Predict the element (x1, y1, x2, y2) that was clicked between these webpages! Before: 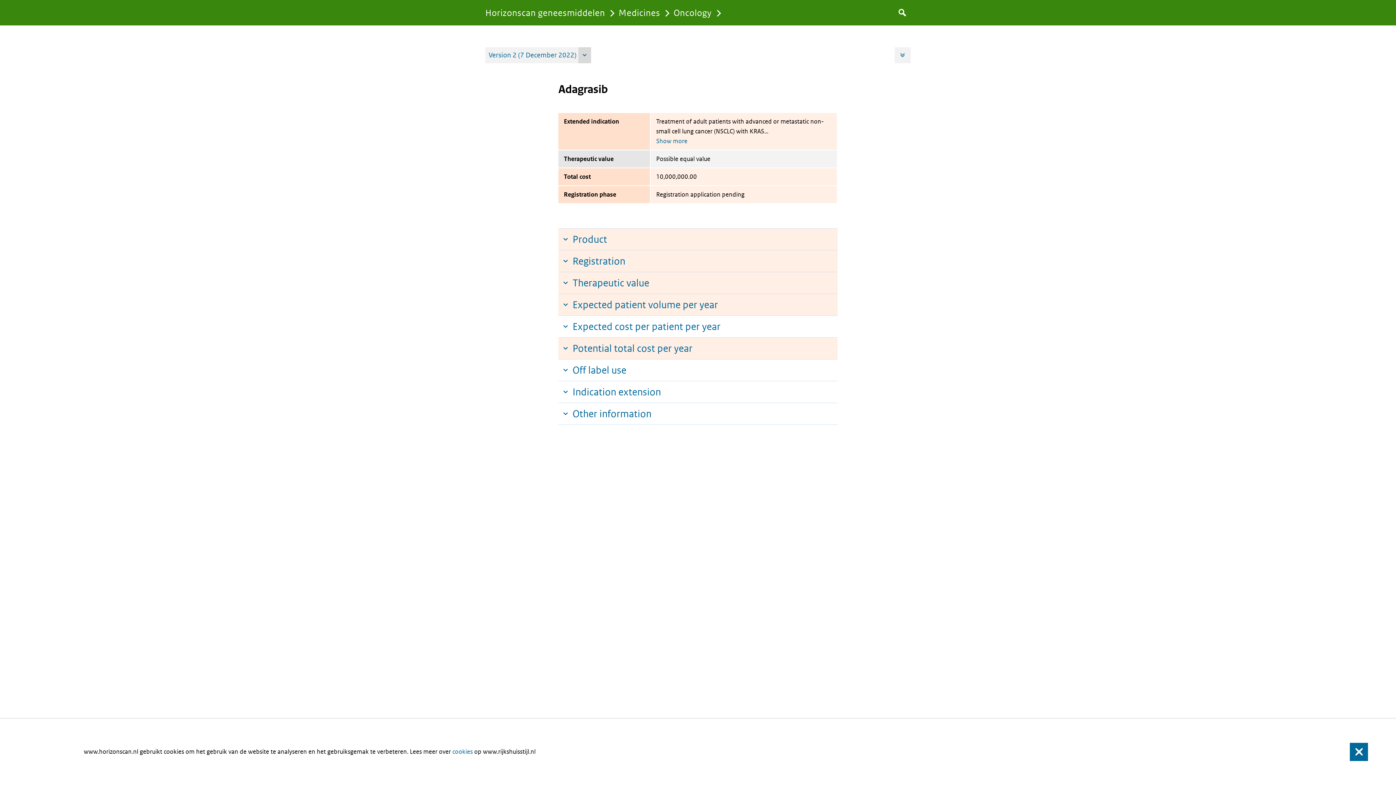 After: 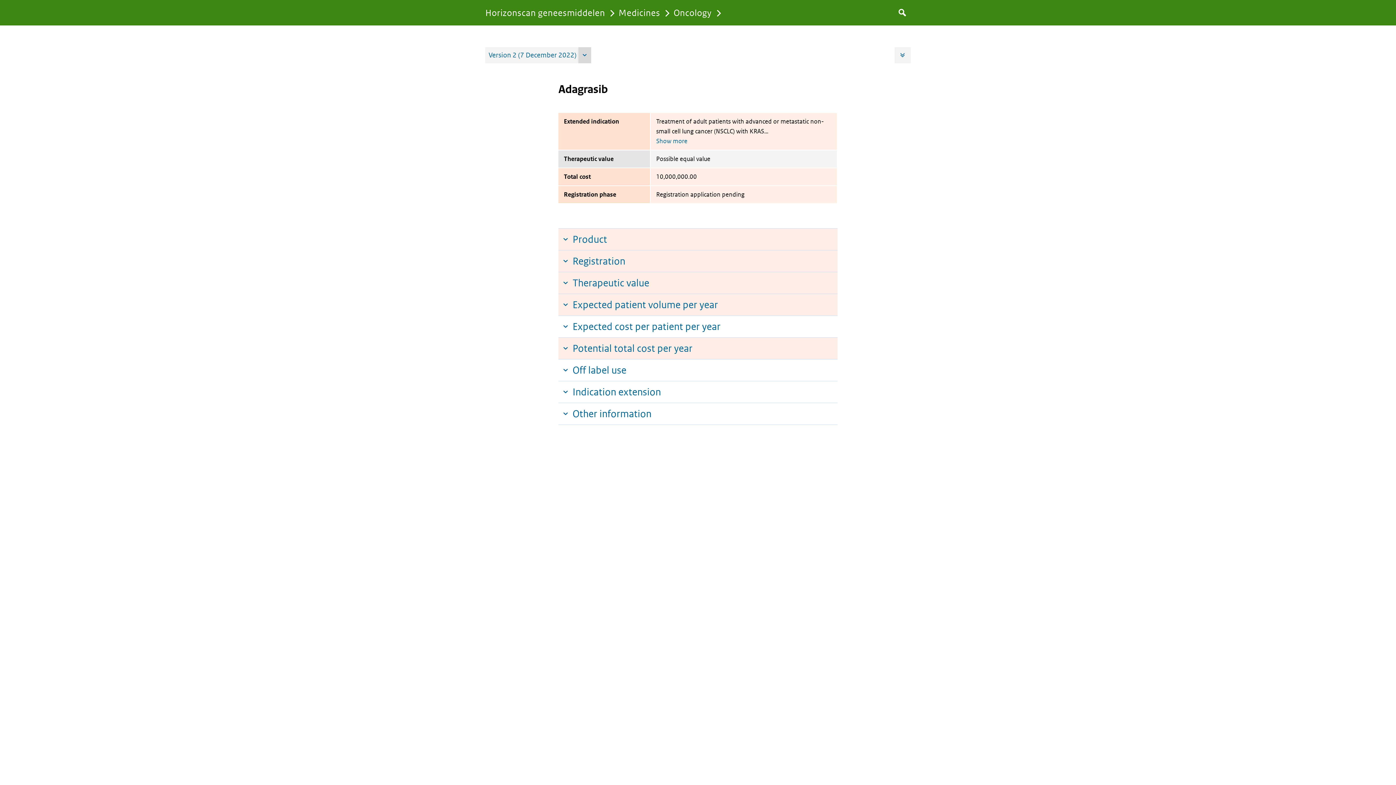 Action: bbox: (1350, 743, 1368, 761) label: Sluiten